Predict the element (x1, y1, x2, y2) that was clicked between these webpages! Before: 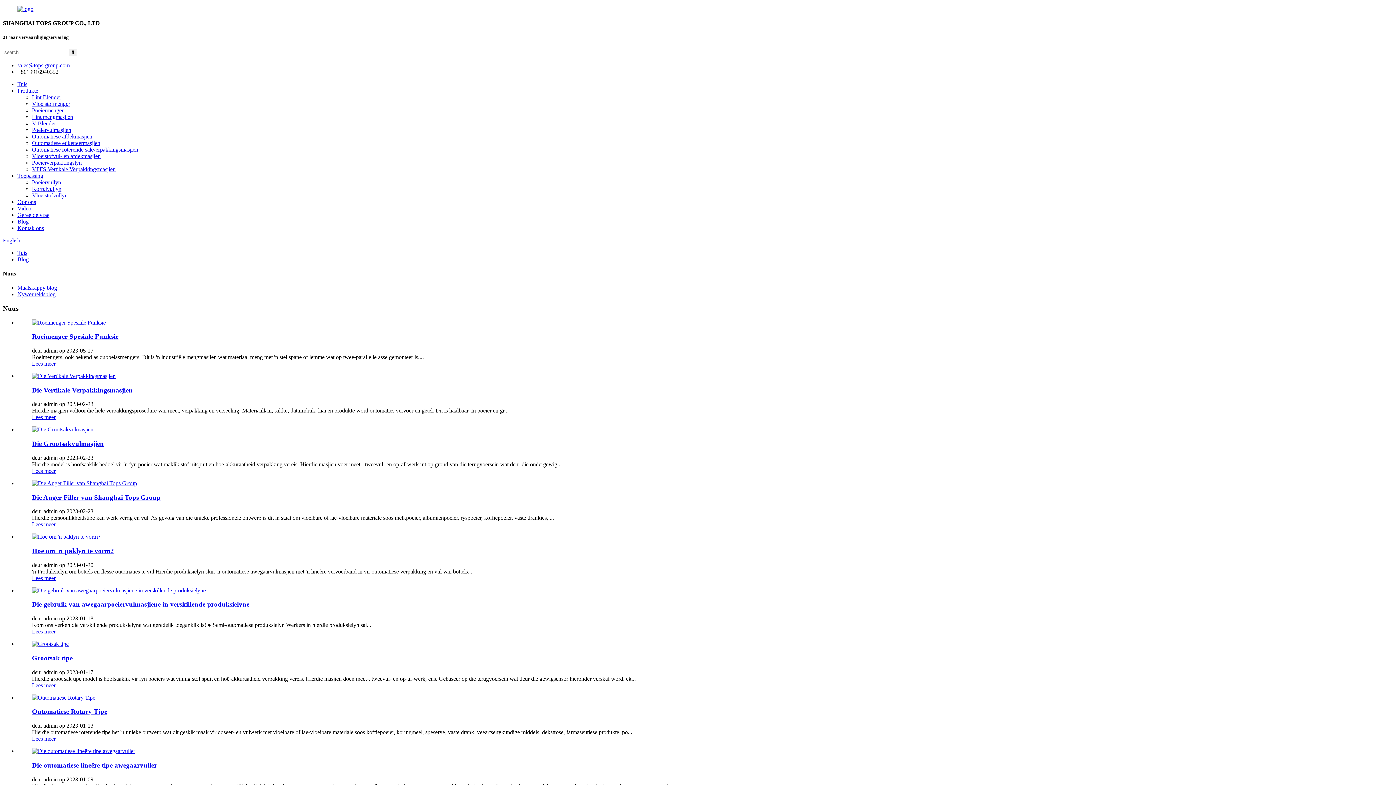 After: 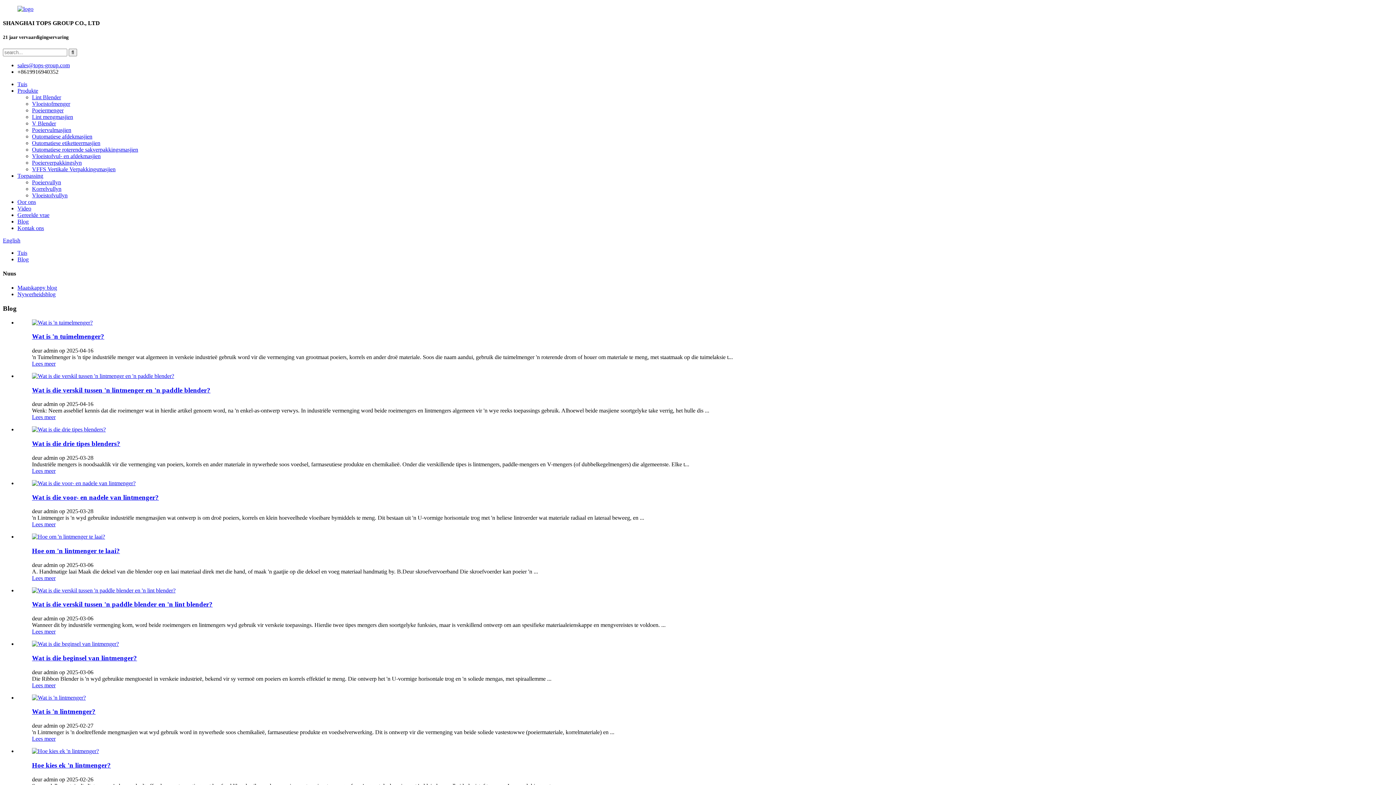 Action: bbox: (17, 218, 28, 224) label: Blog